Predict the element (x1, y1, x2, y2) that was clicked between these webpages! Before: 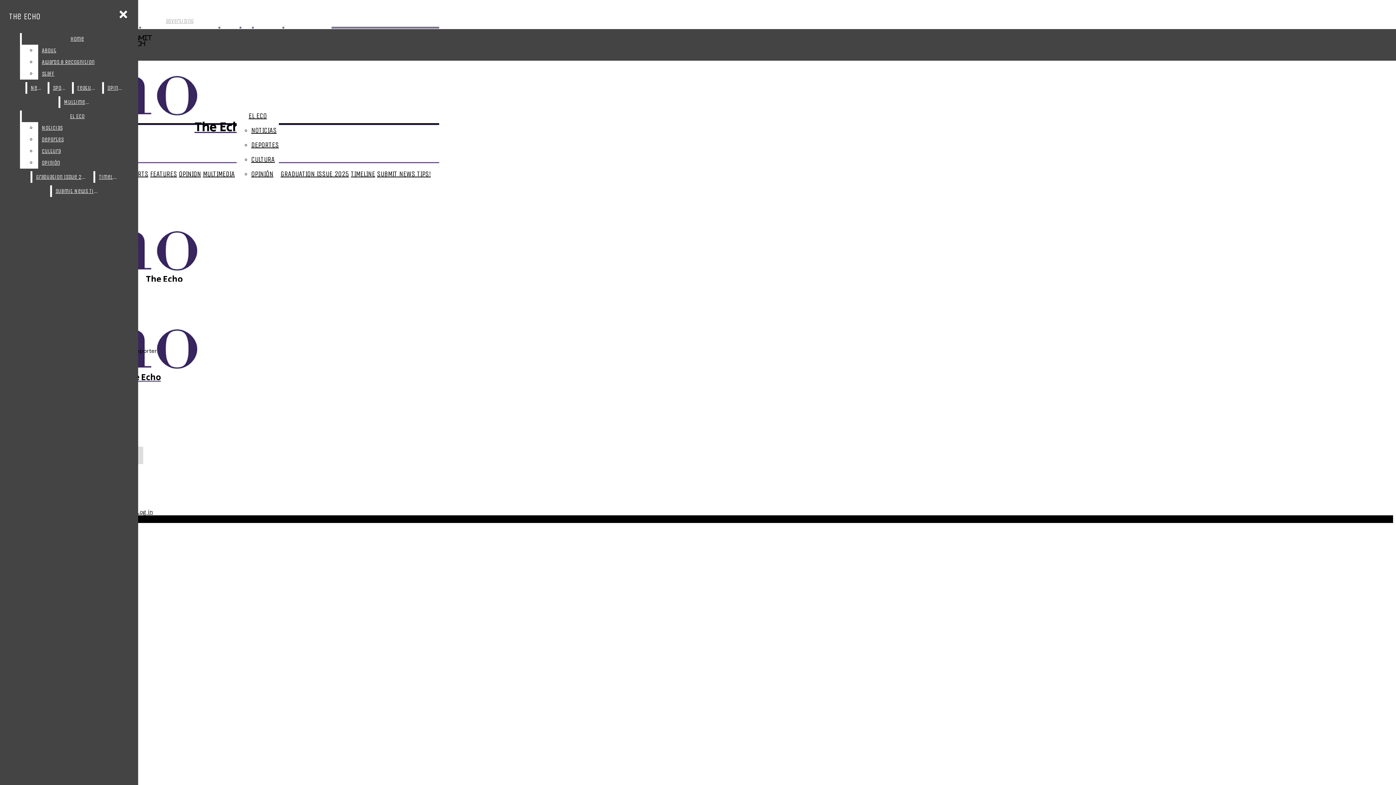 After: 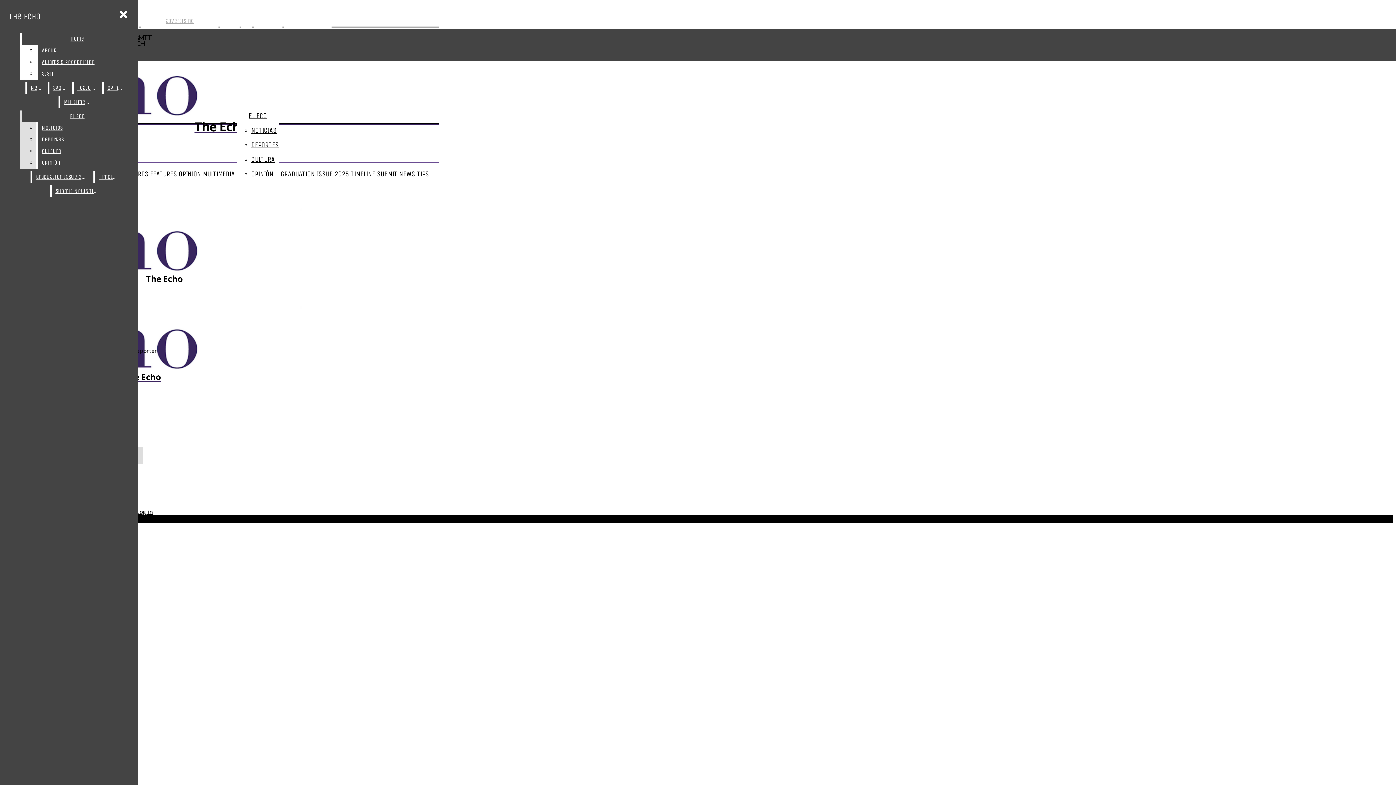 Action: label: Cultura bbox: (38, 145, 132, 157)